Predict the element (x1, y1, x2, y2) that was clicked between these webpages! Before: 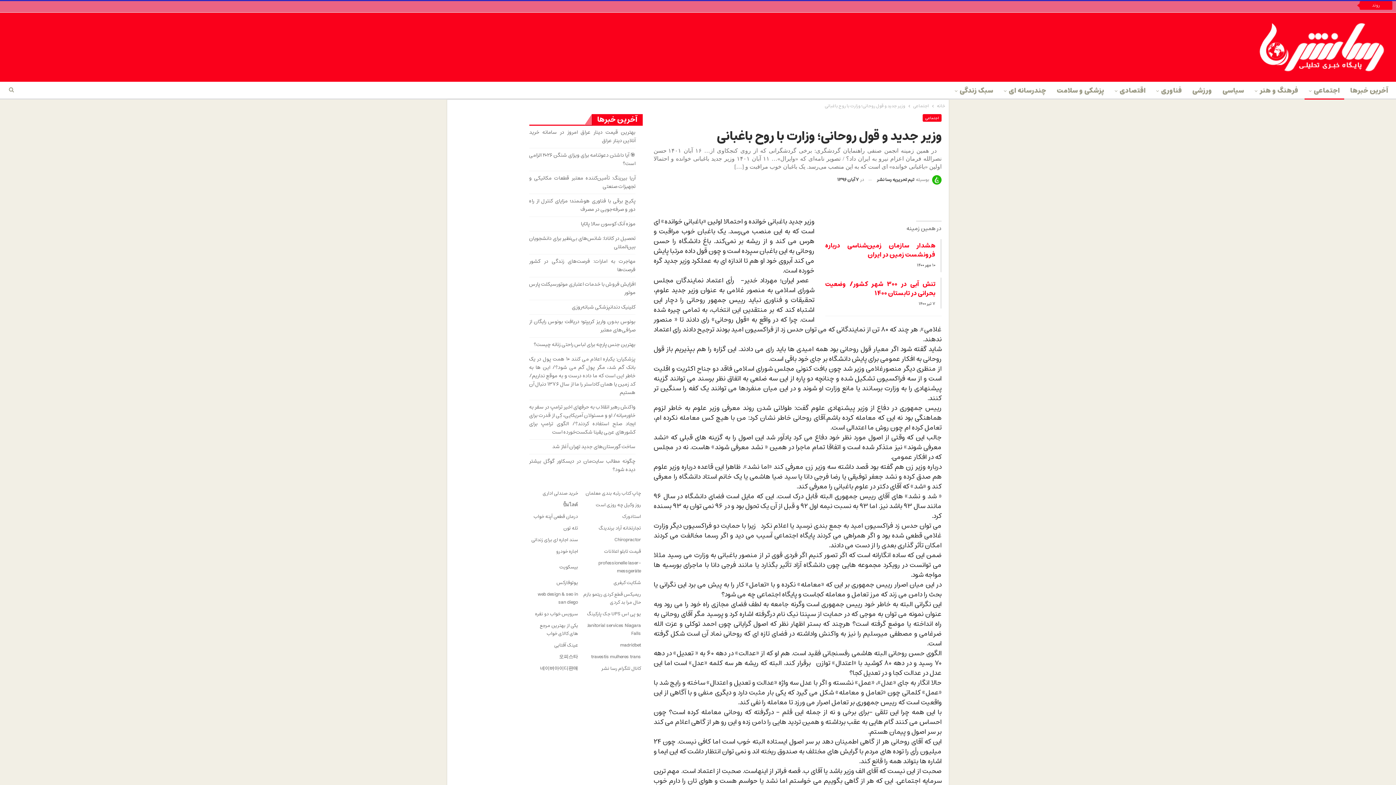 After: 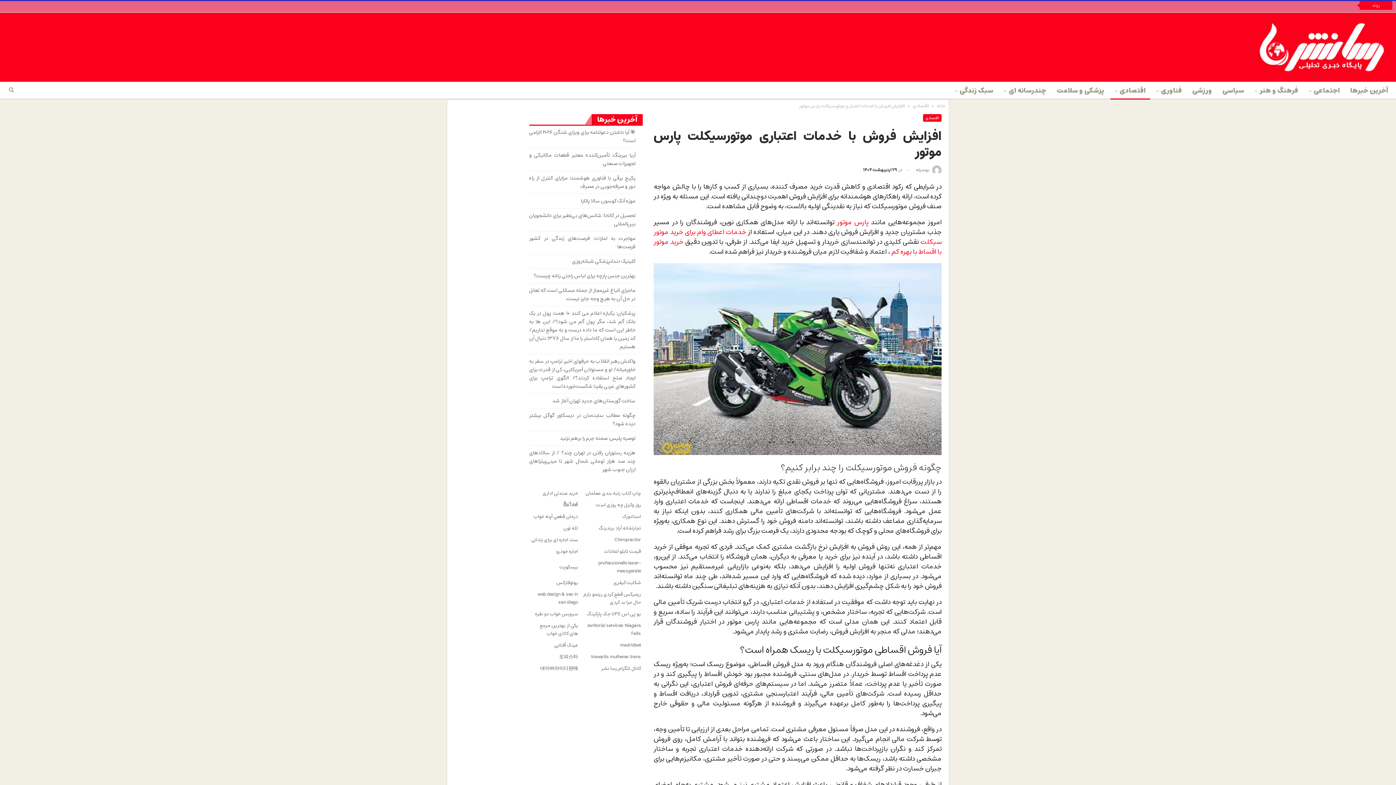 Action: label: افزایش فروش با خدمات اعتباری موتورسیکلت پارس موتور bbox: (529, 279, 635, 296)